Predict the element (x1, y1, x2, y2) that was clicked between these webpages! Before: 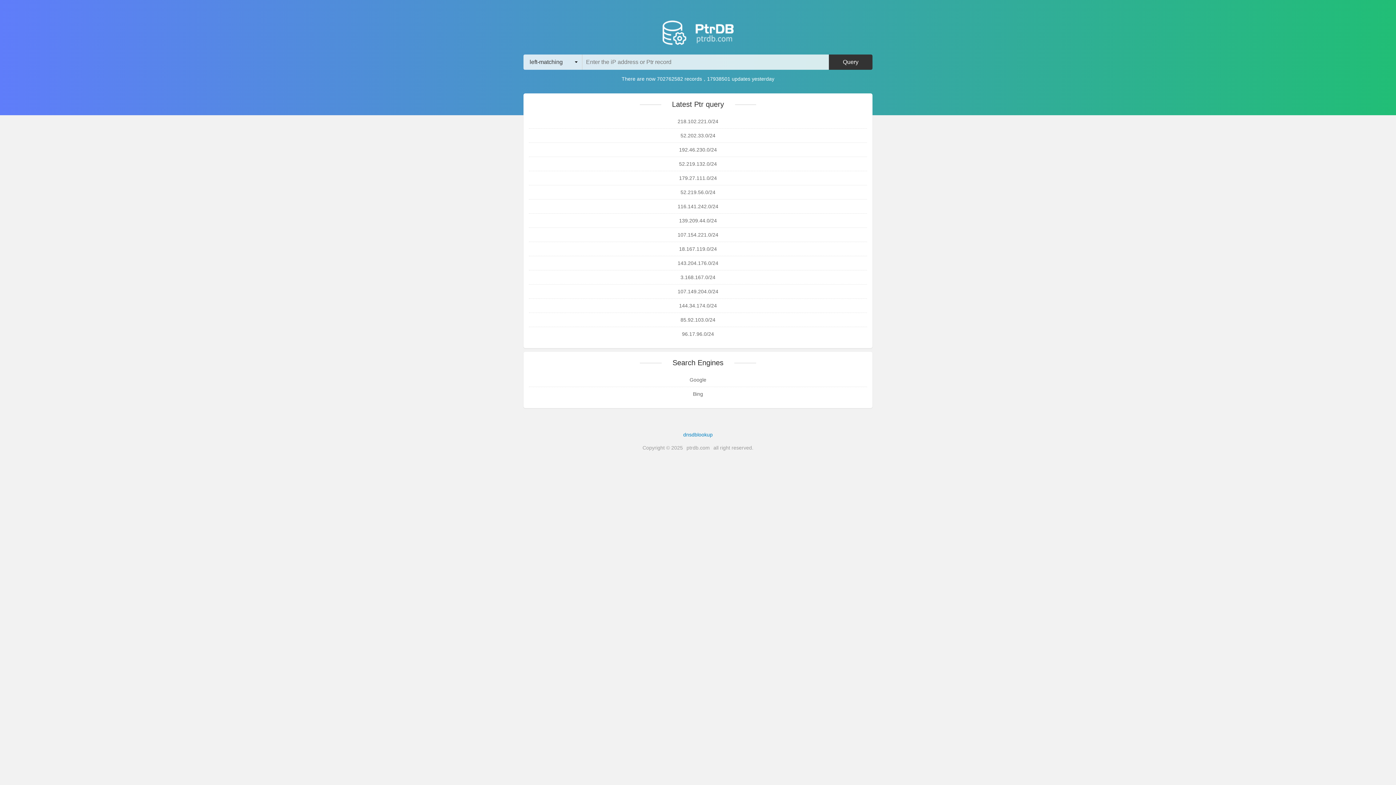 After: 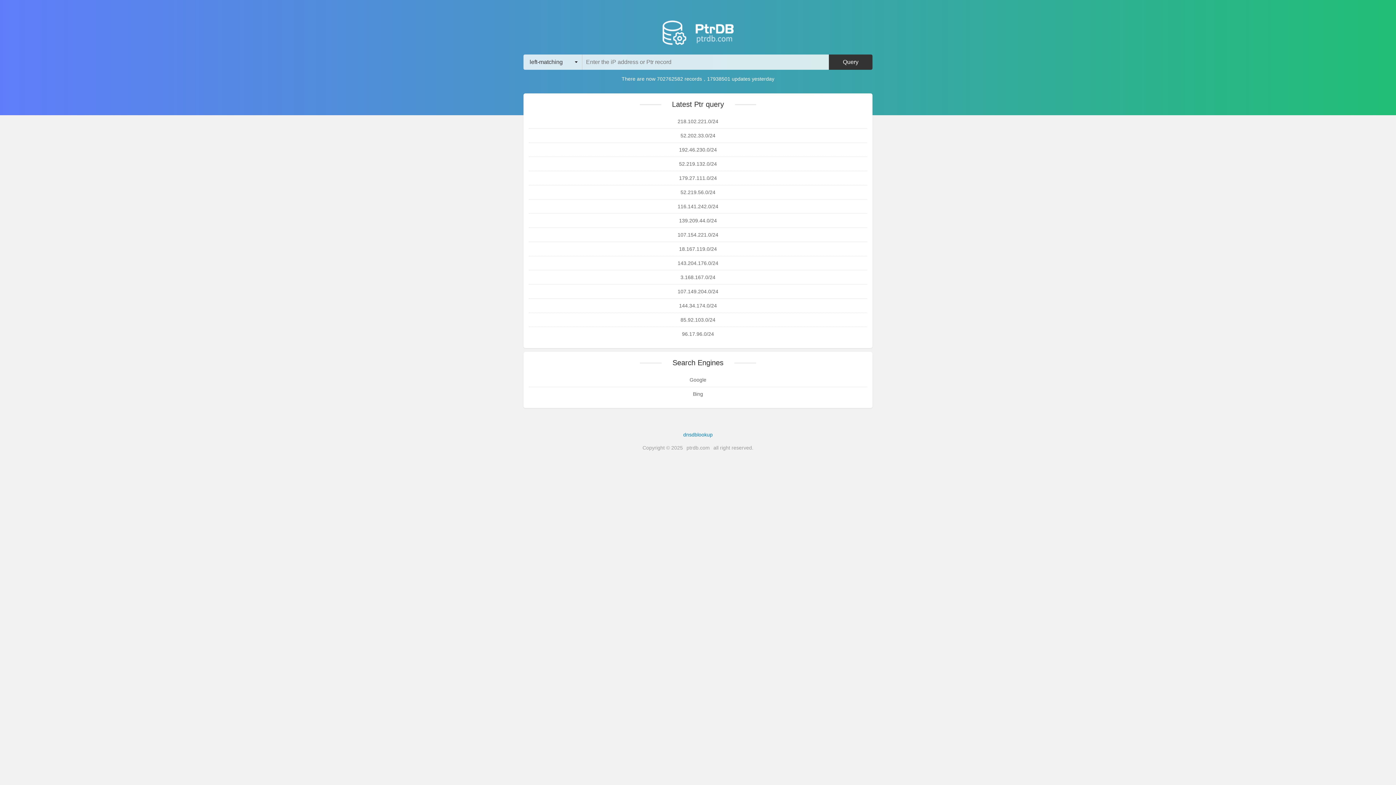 Action: bbox: (523, 18, 872, 47)